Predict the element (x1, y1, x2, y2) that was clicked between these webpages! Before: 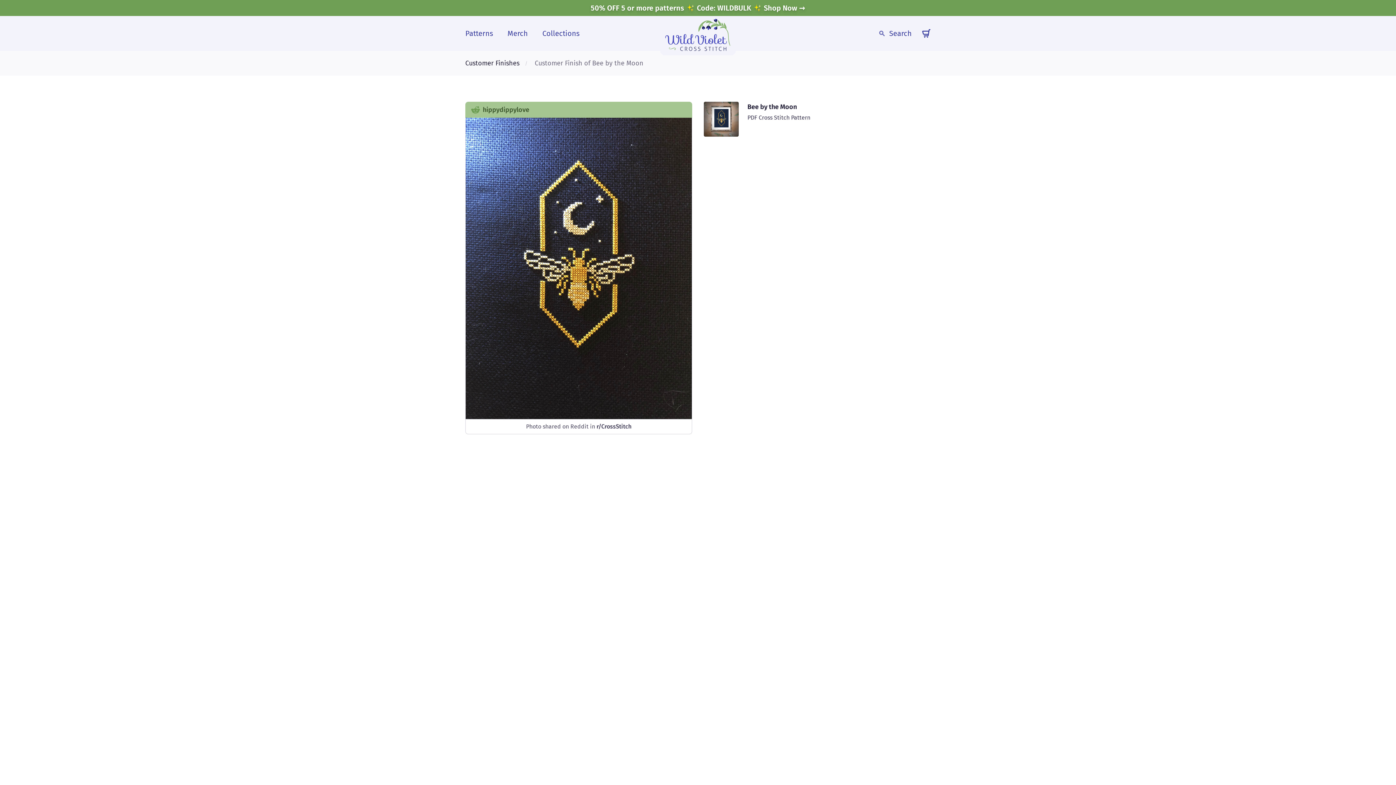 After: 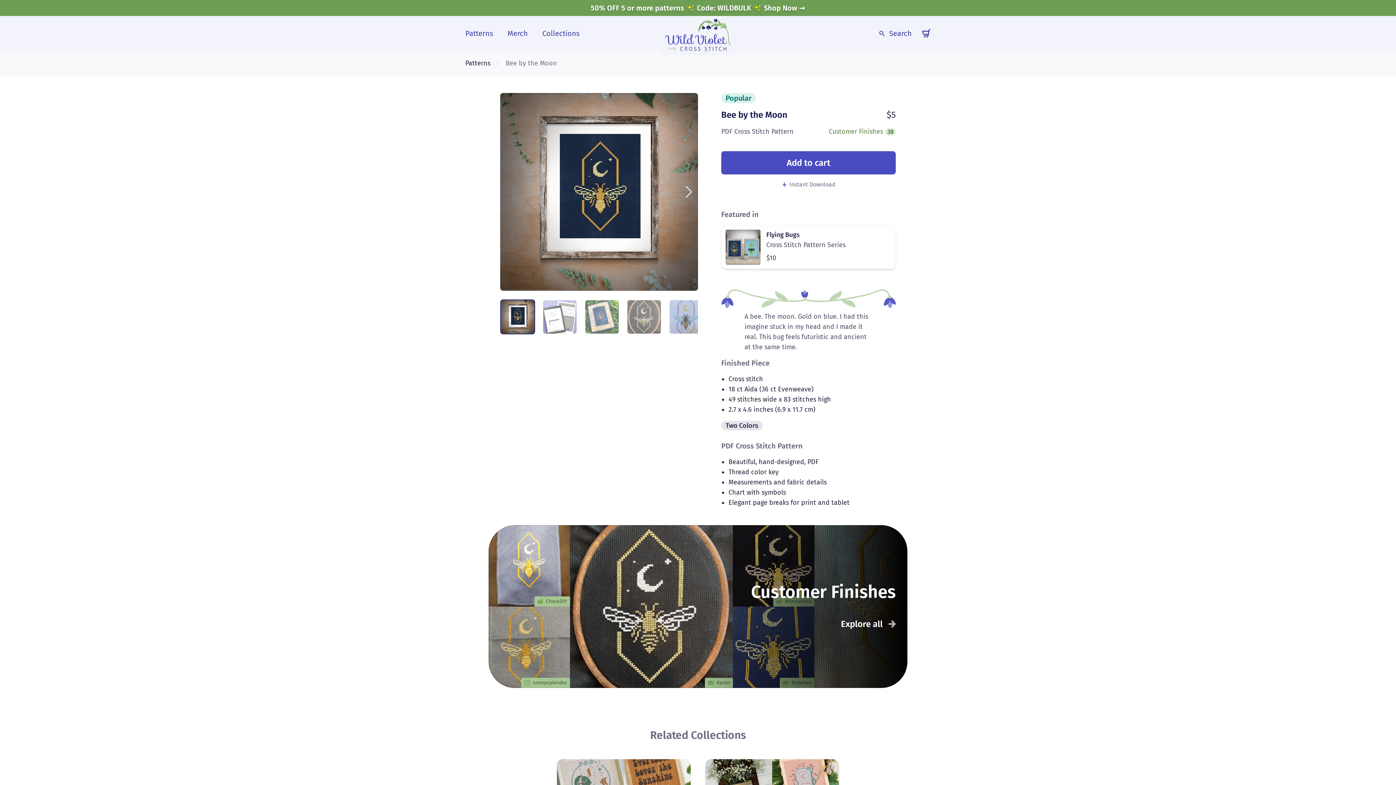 Action: bbox: (703, 101, 738, 136)